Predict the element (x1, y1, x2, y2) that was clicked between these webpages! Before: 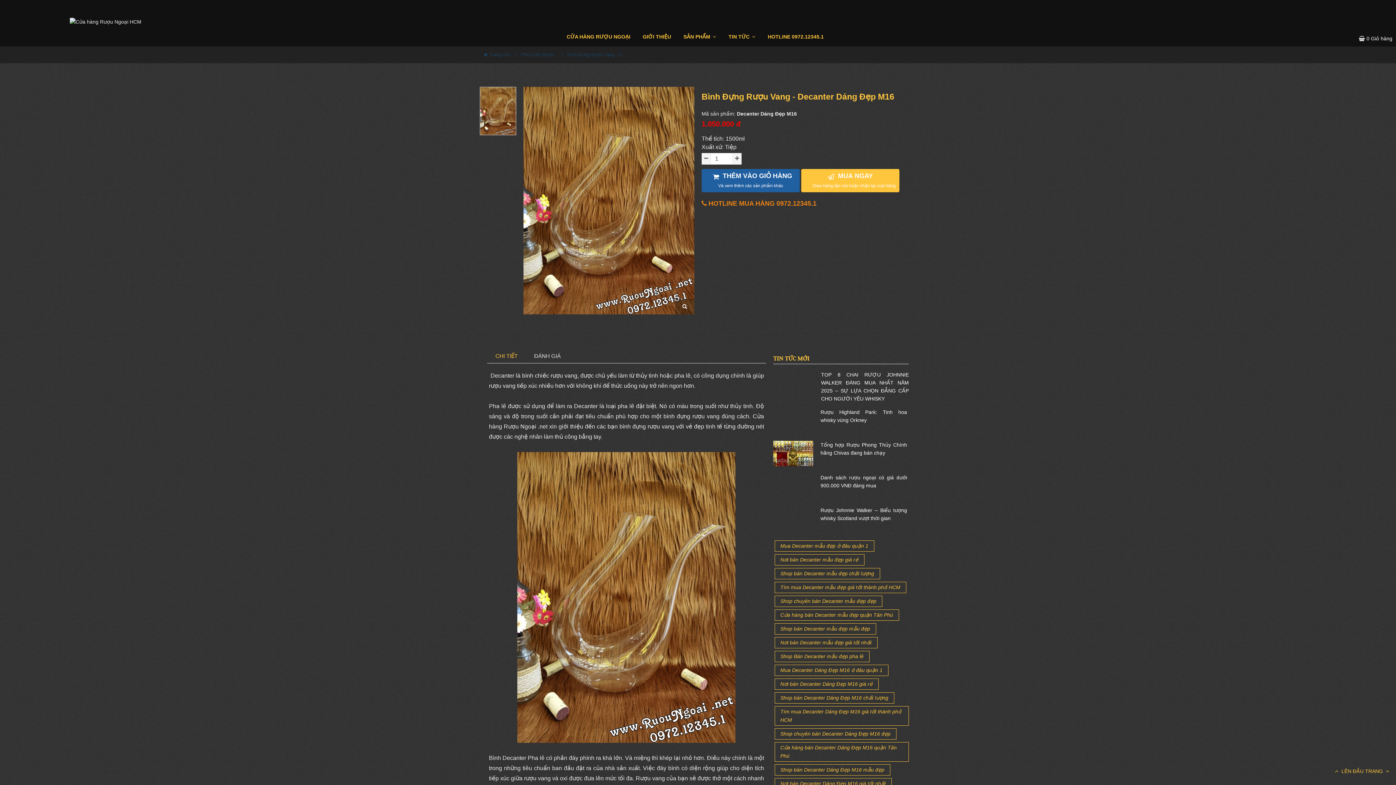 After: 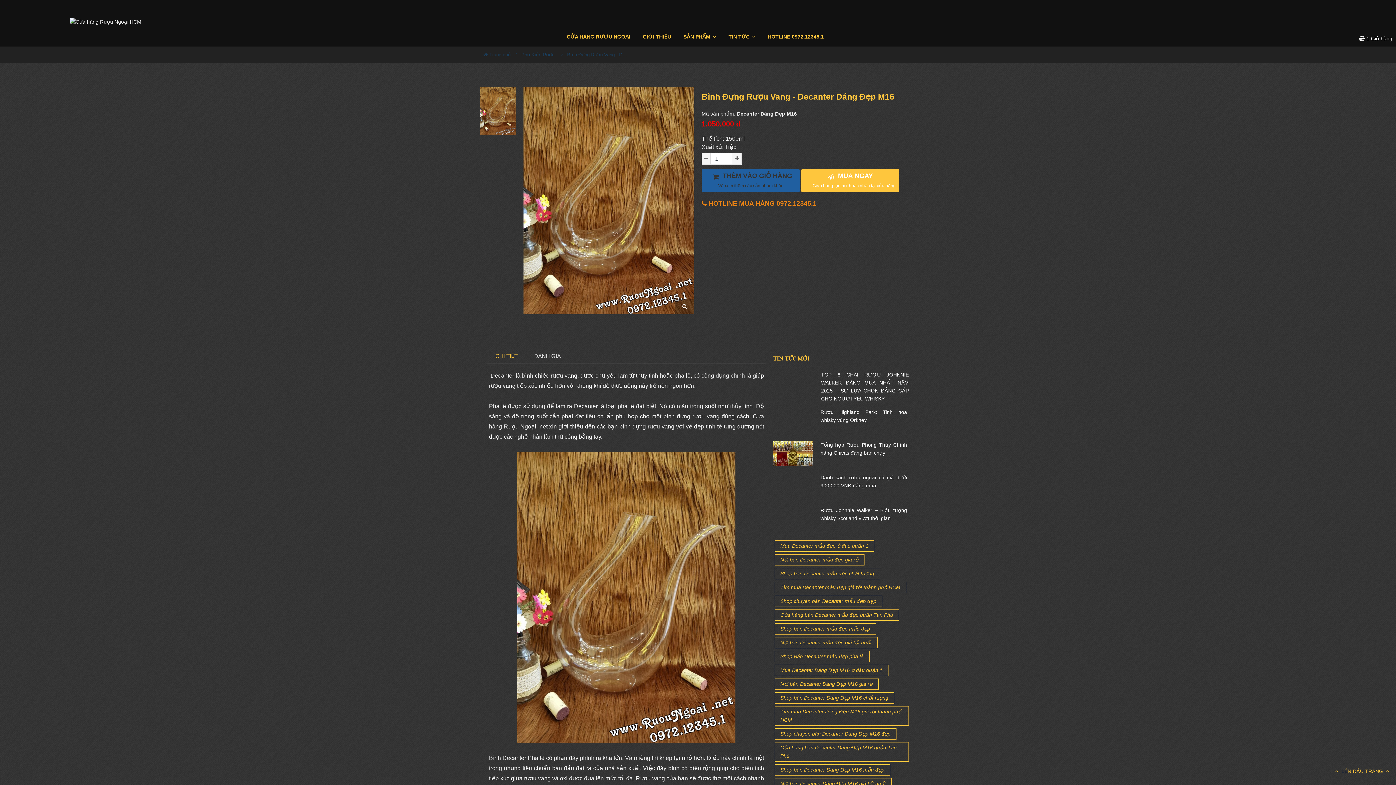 Action: label:   THÊM VÀO GIỎ HÀNG
Và xem thêm các sản phẩm khác bbox: (701, 169, 800, 192)